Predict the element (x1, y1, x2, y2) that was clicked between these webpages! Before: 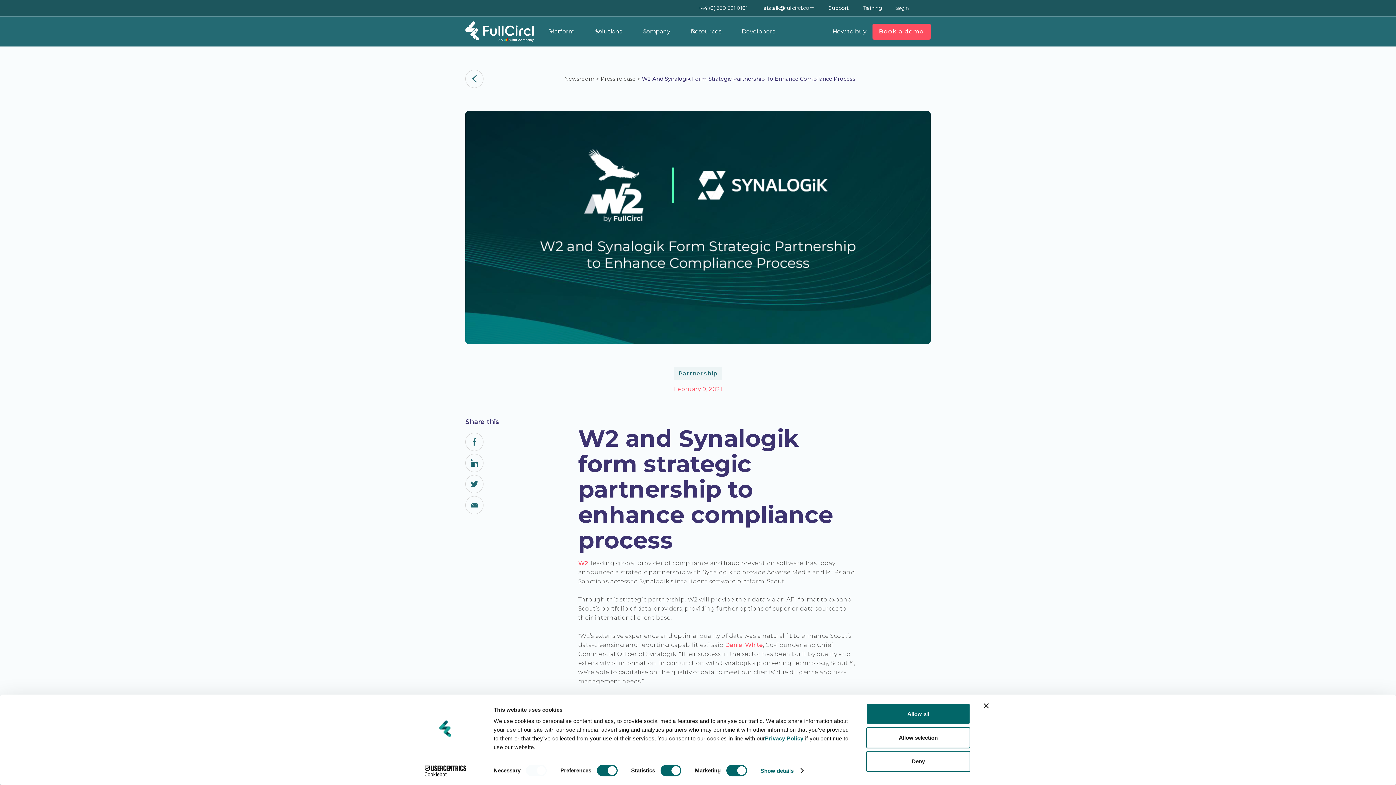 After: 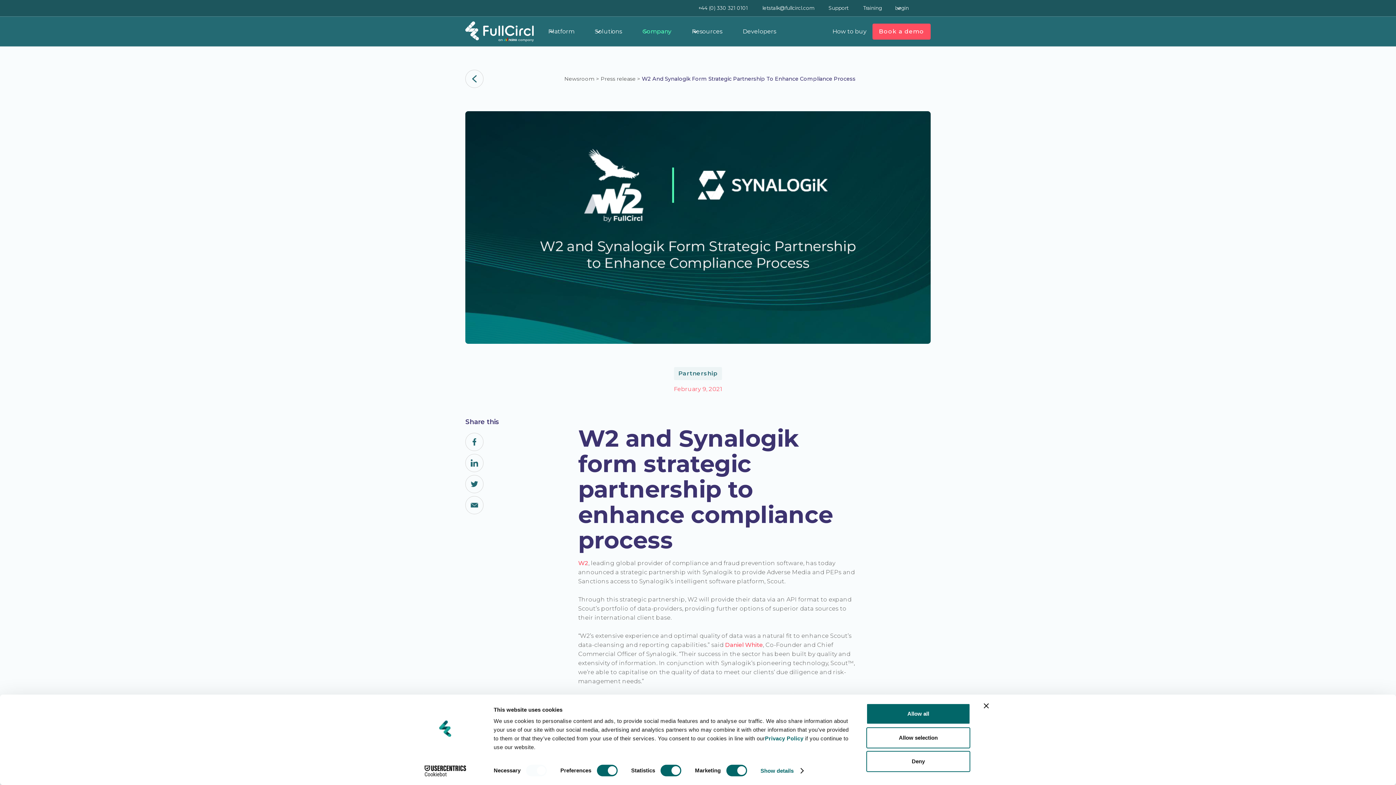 Action: bbox: (636, 16, 685, 46) label: Company